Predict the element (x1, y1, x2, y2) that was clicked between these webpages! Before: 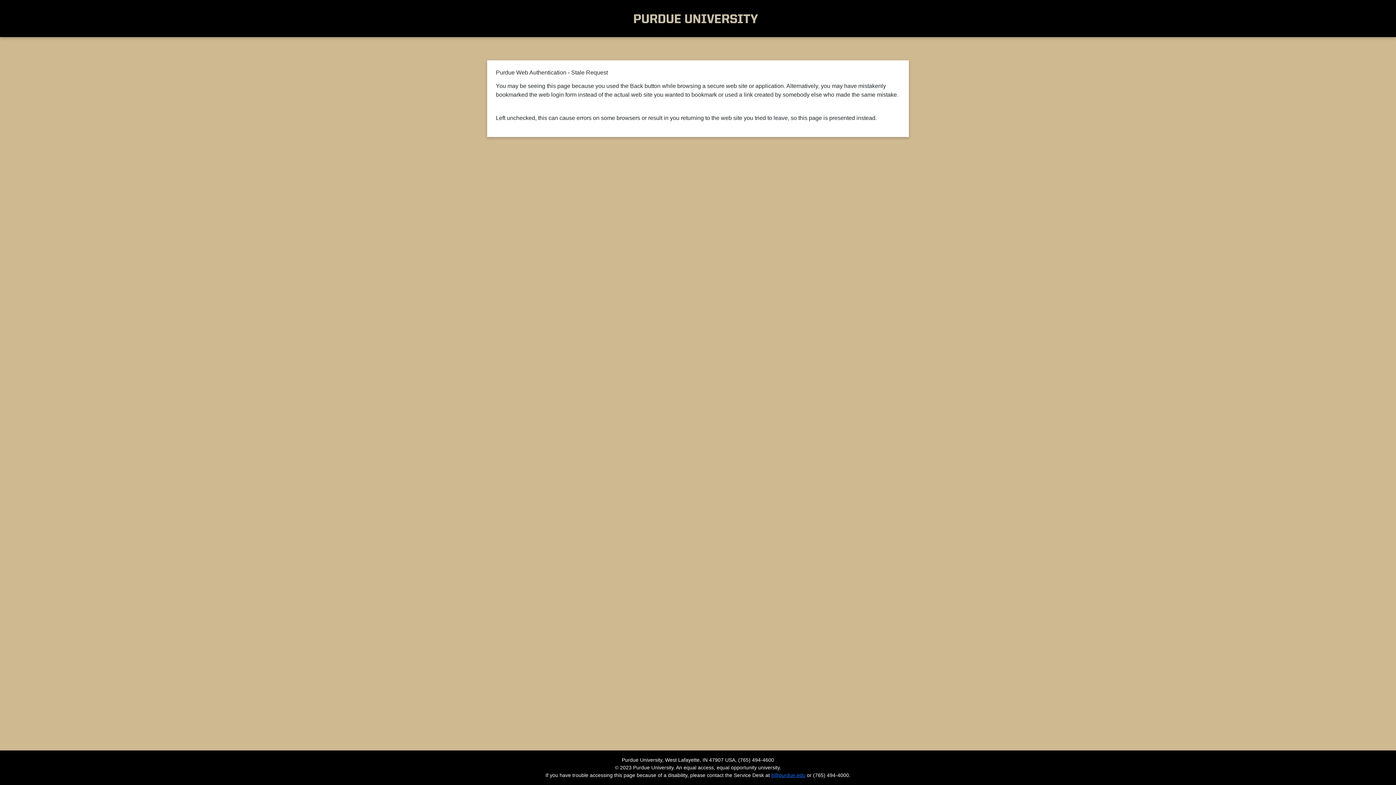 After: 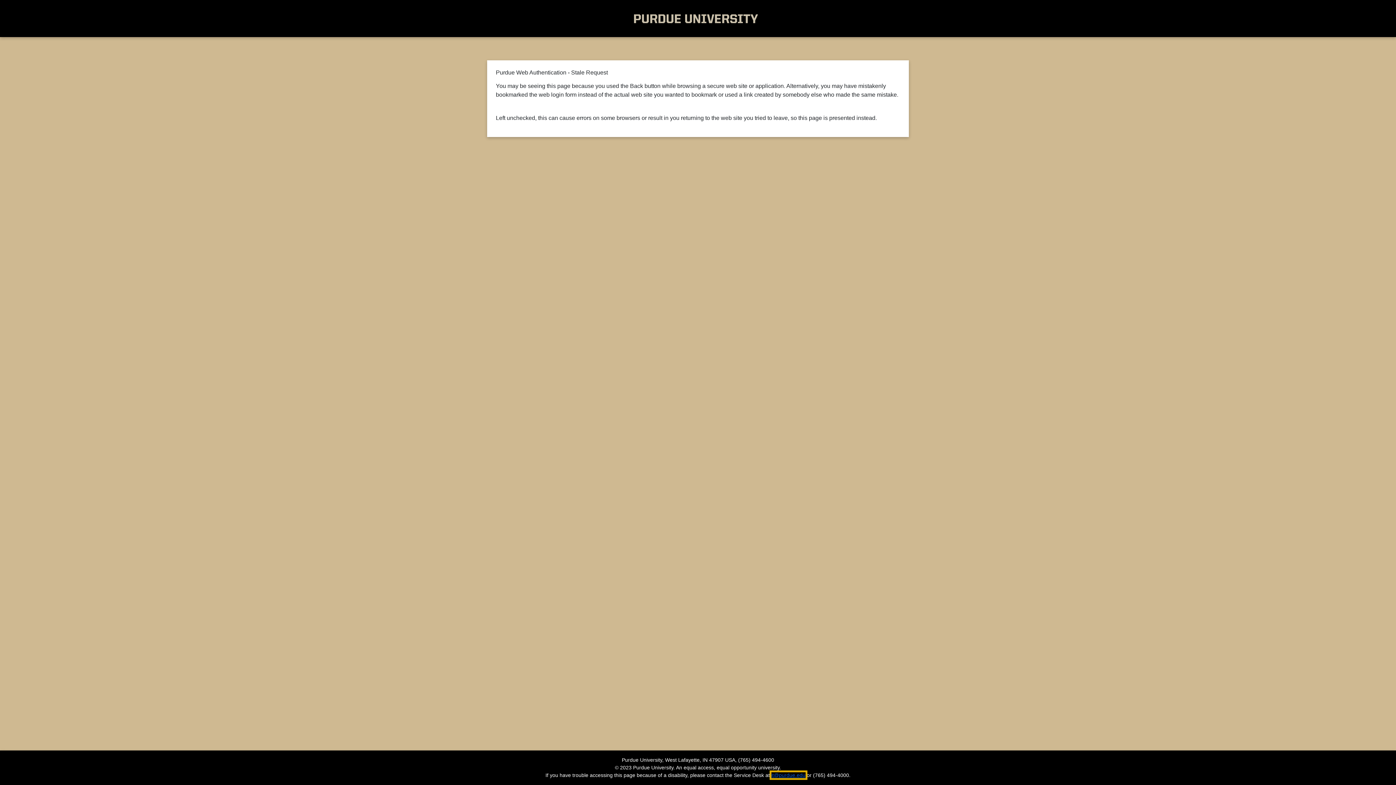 Action: bbox: (771, 772, 805, 778) label: it@purdue.edu